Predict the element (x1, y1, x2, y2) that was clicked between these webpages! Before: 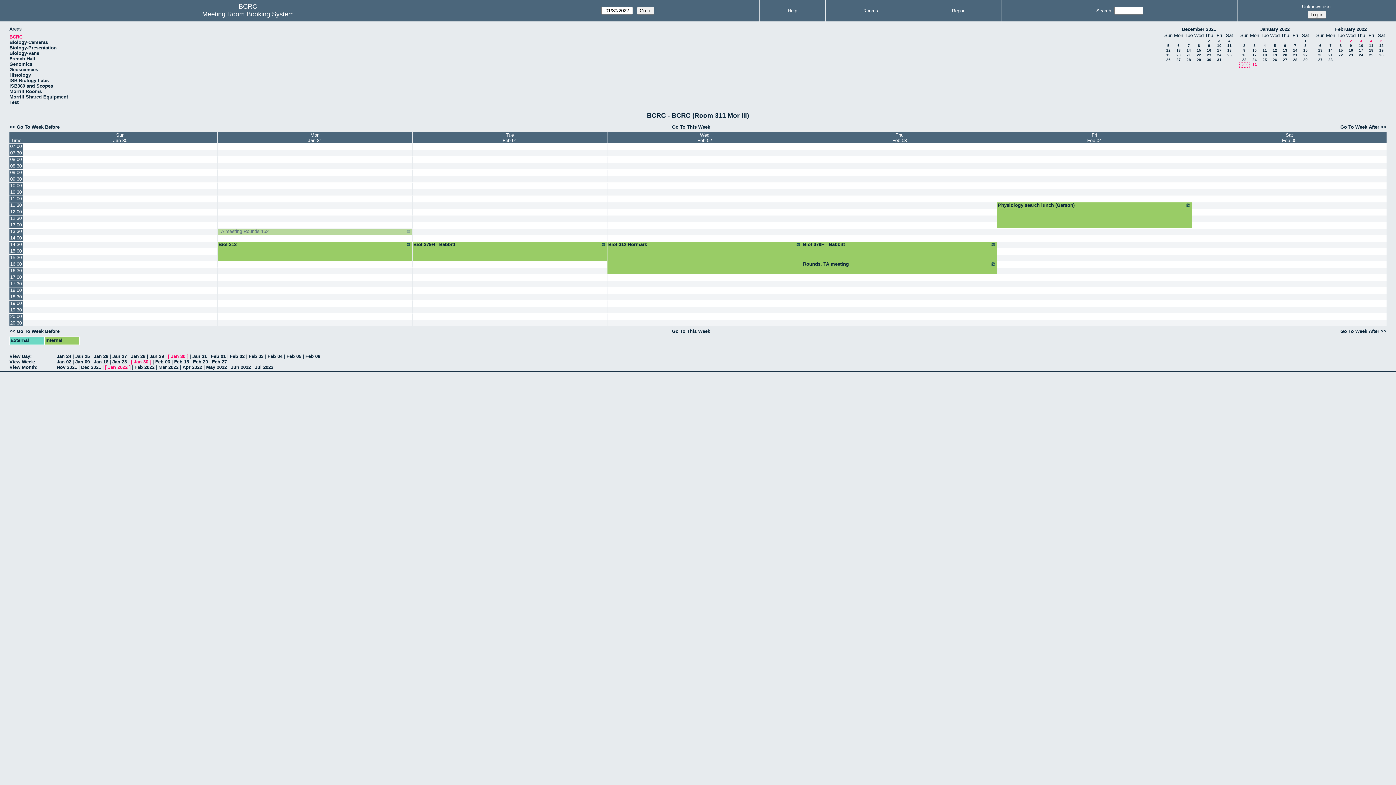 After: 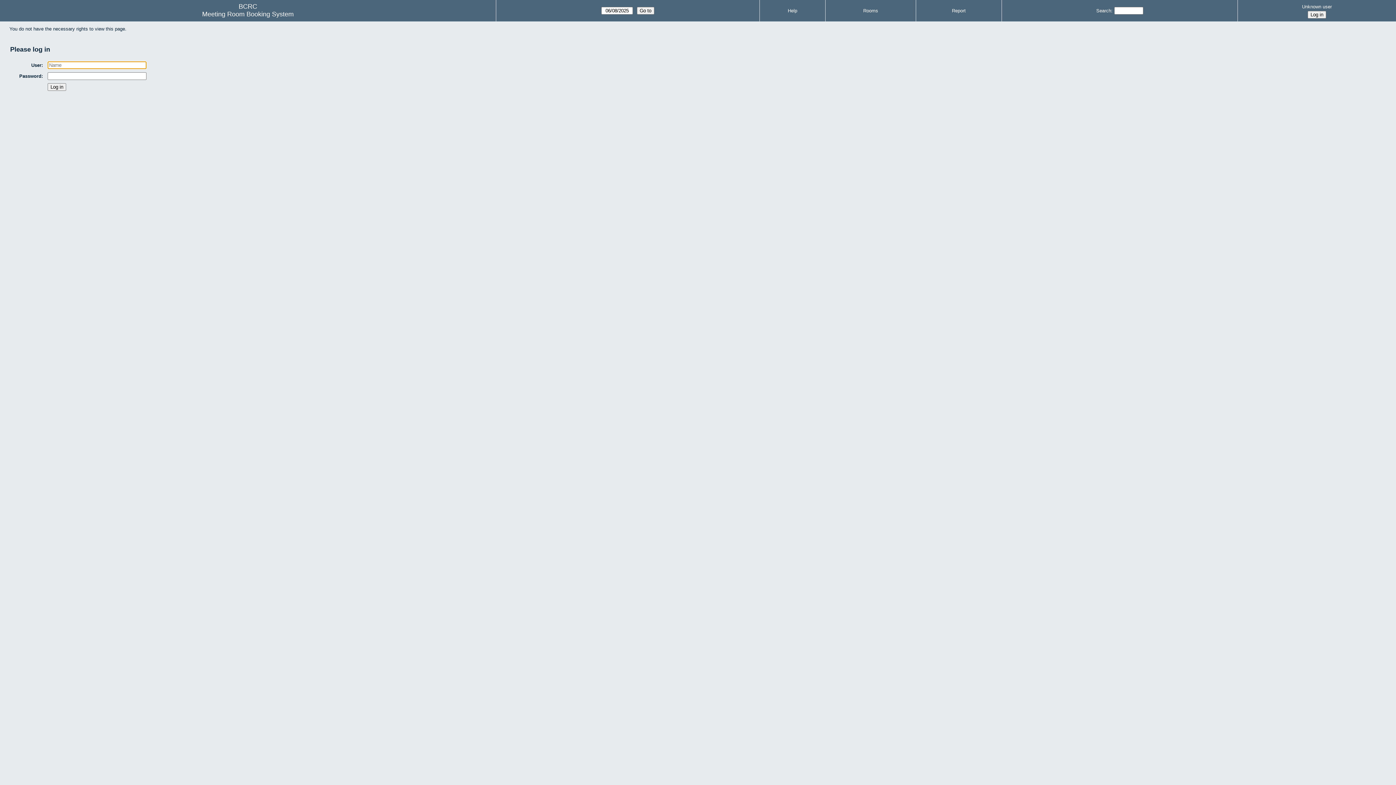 Action: bbox: (23, 156, 217, 162)